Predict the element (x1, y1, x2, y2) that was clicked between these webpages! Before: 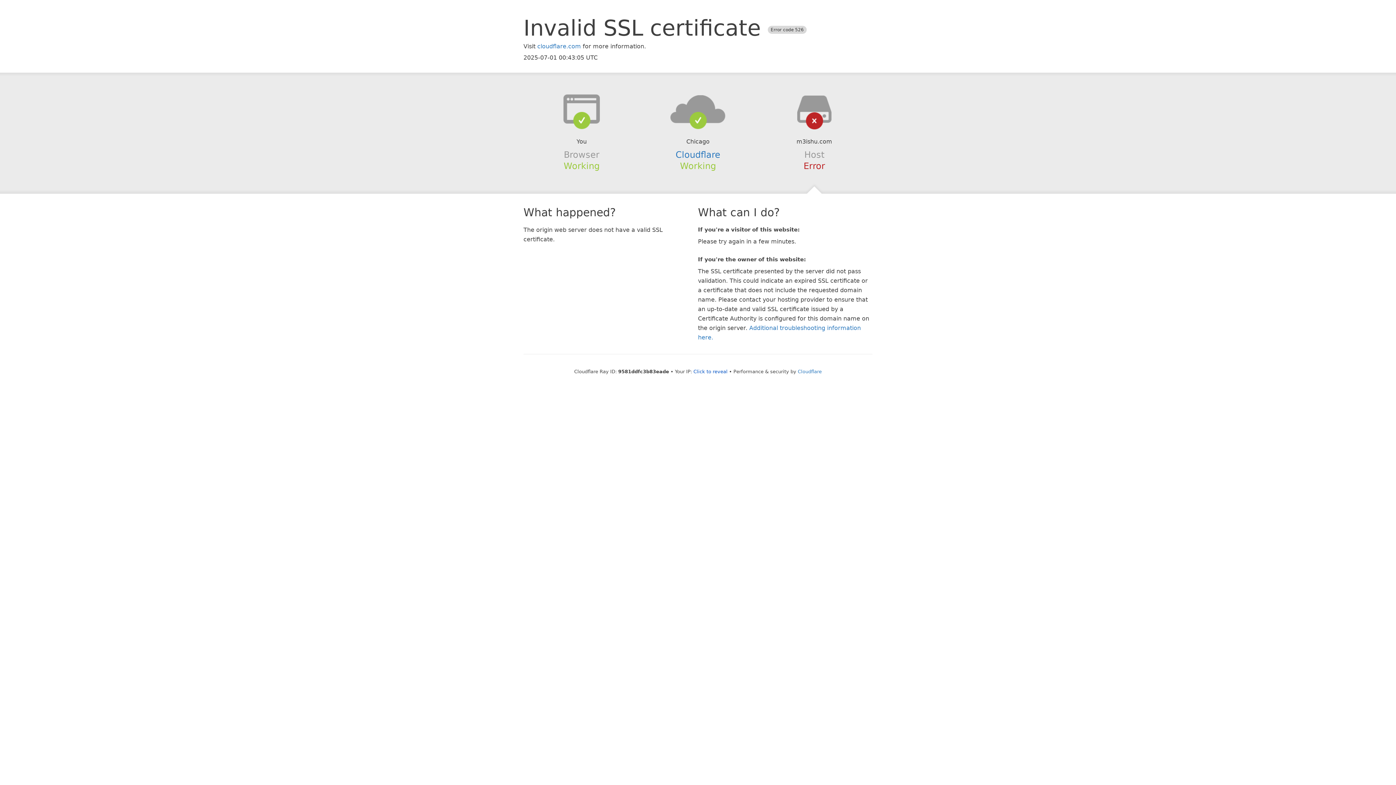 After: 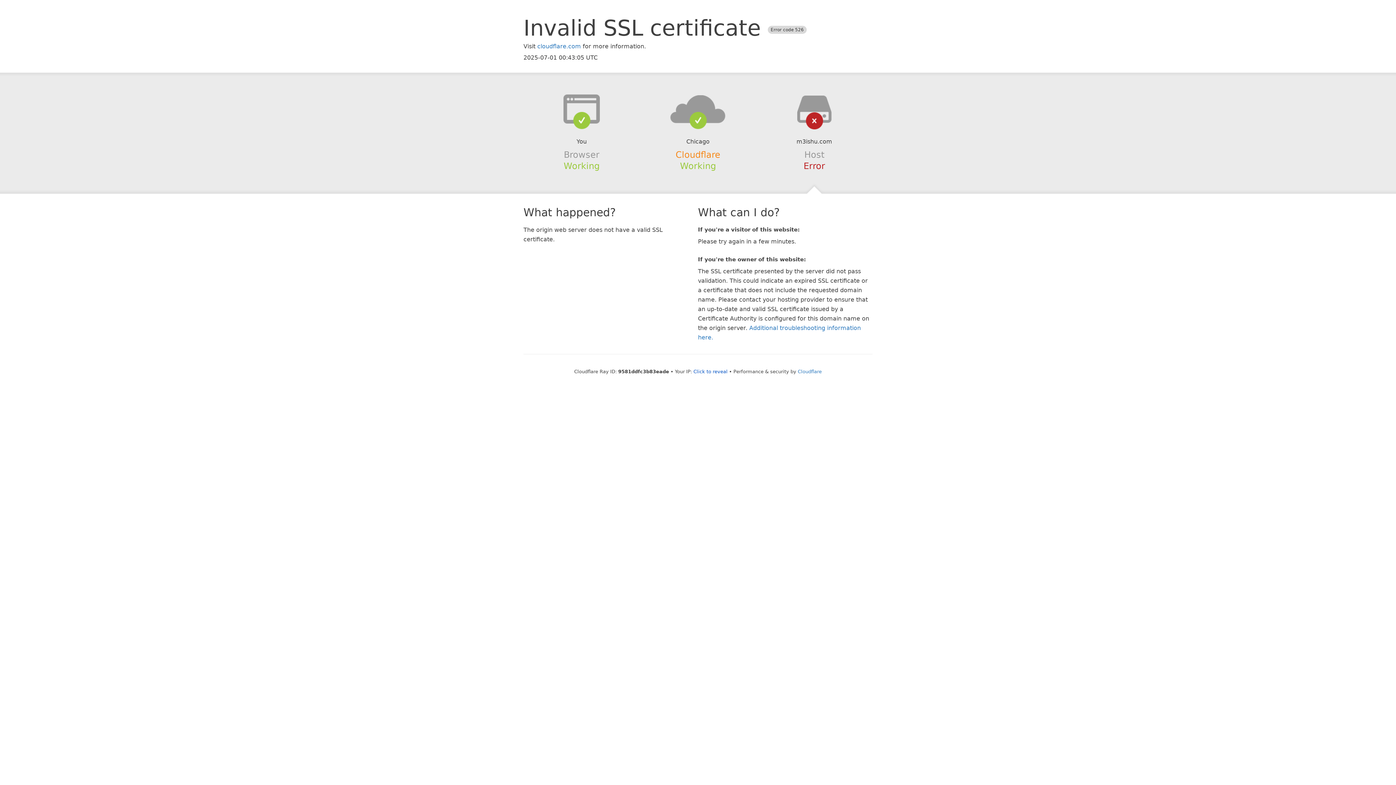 Action: label: Cloudflare bbox: (675, 149, 720, 159)